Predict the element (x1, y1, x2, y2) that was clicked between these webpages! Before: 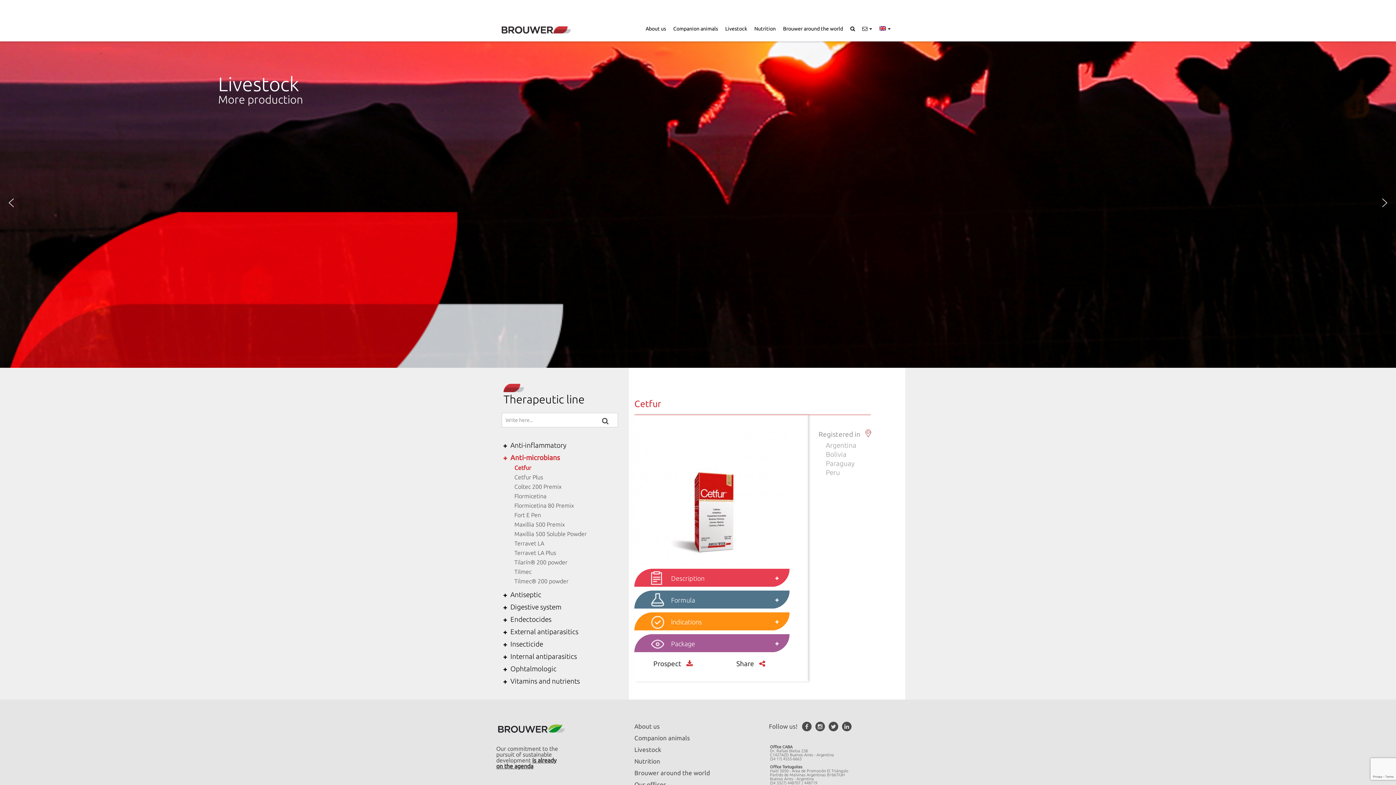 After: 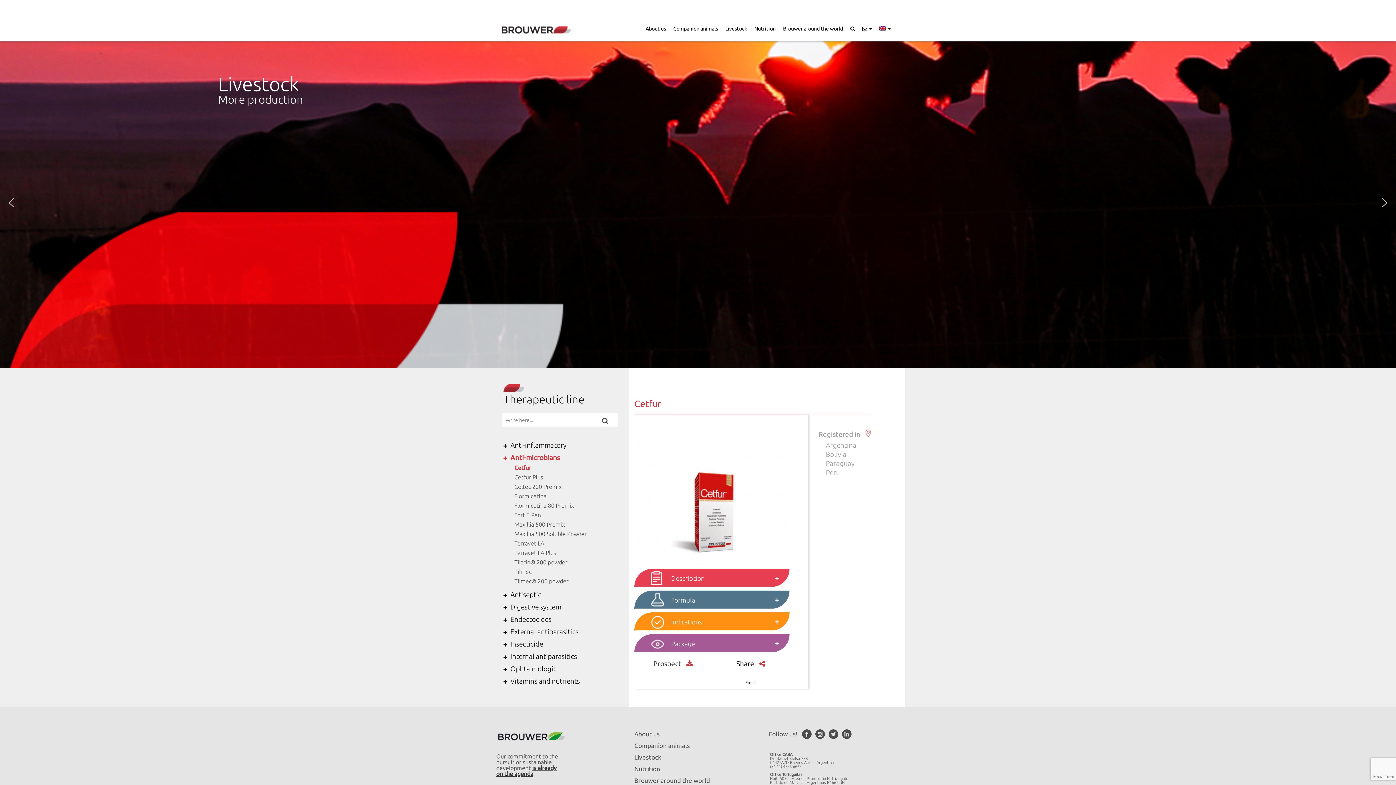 Action: label: Share  bbox: (717, 659, 784, 674)